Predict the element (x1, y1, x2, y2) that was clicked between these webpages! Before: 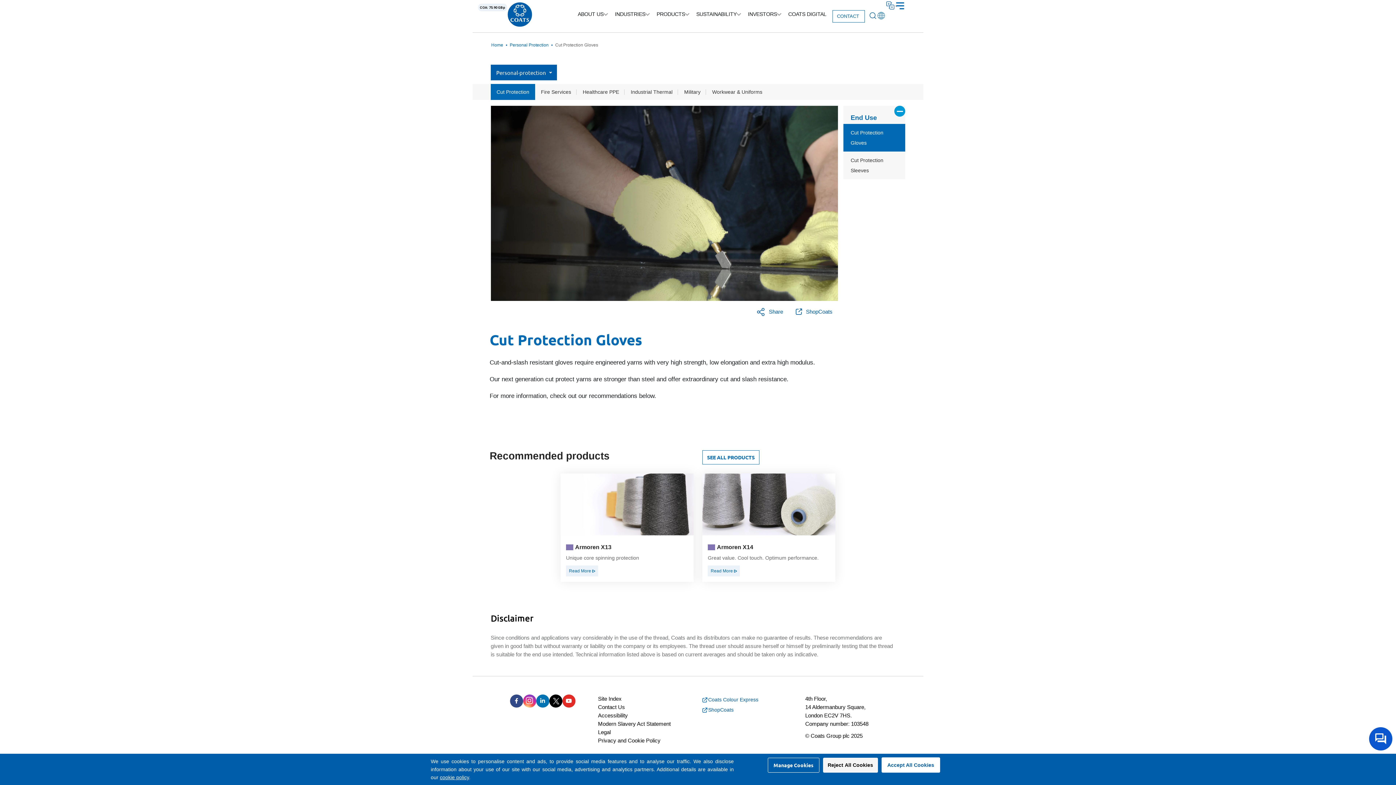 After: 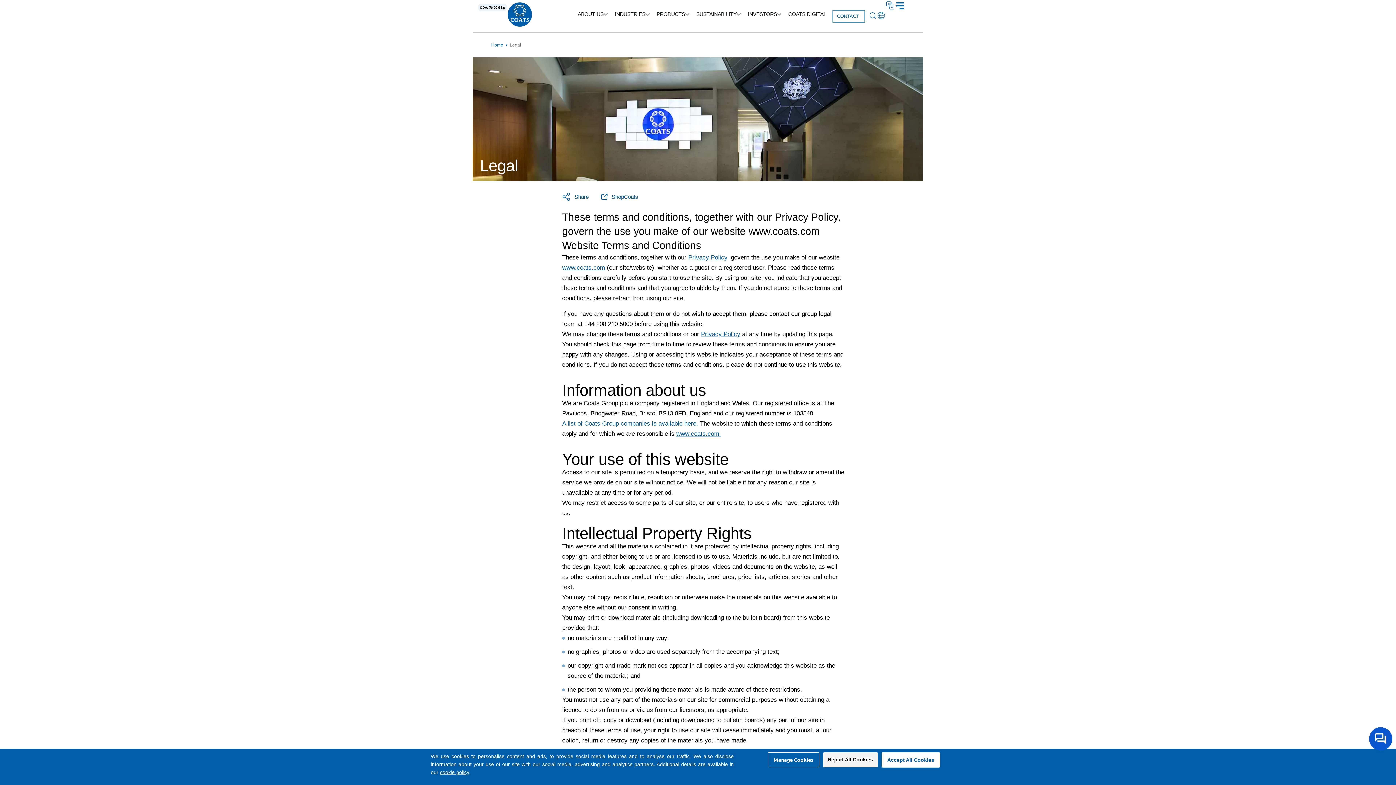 Action: label: Legal bbox: (598, 728, 694, 736)